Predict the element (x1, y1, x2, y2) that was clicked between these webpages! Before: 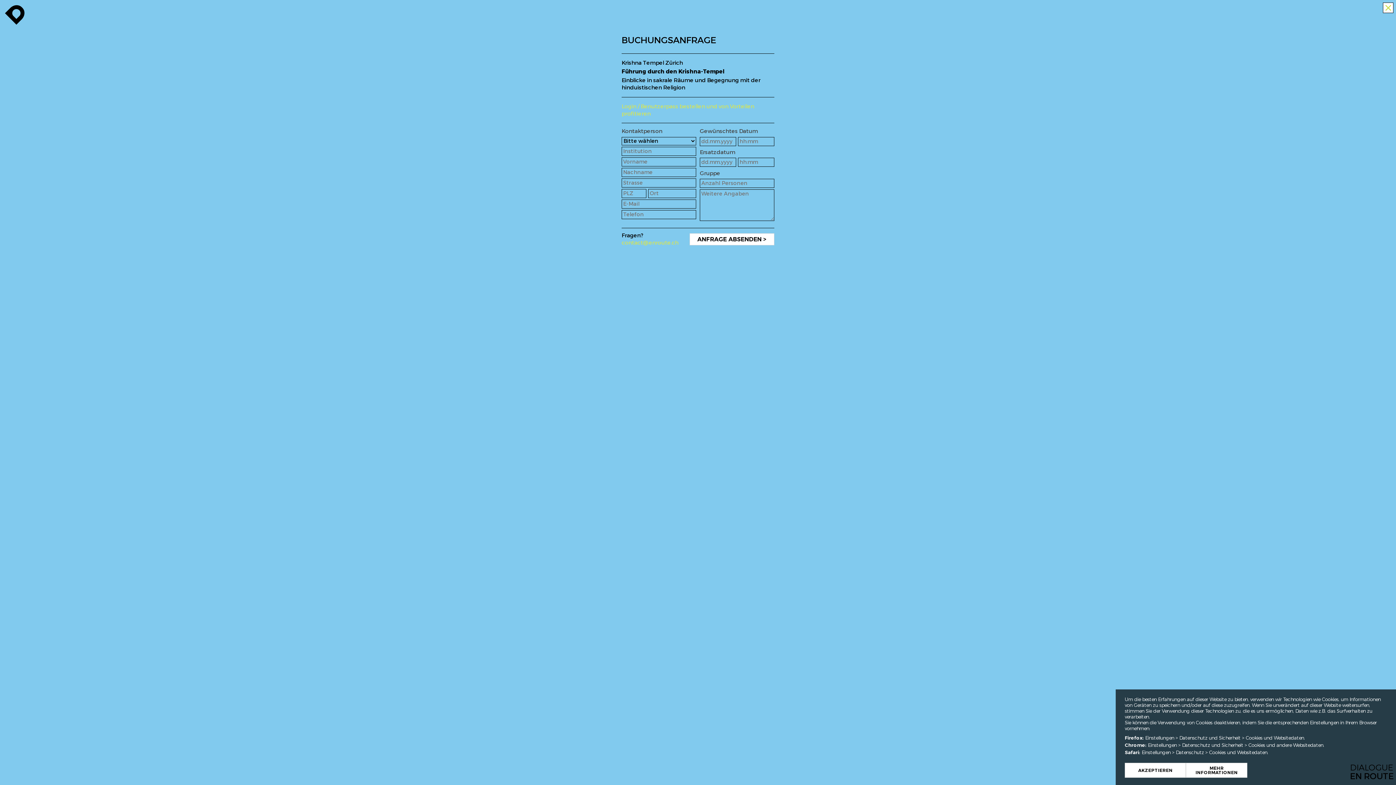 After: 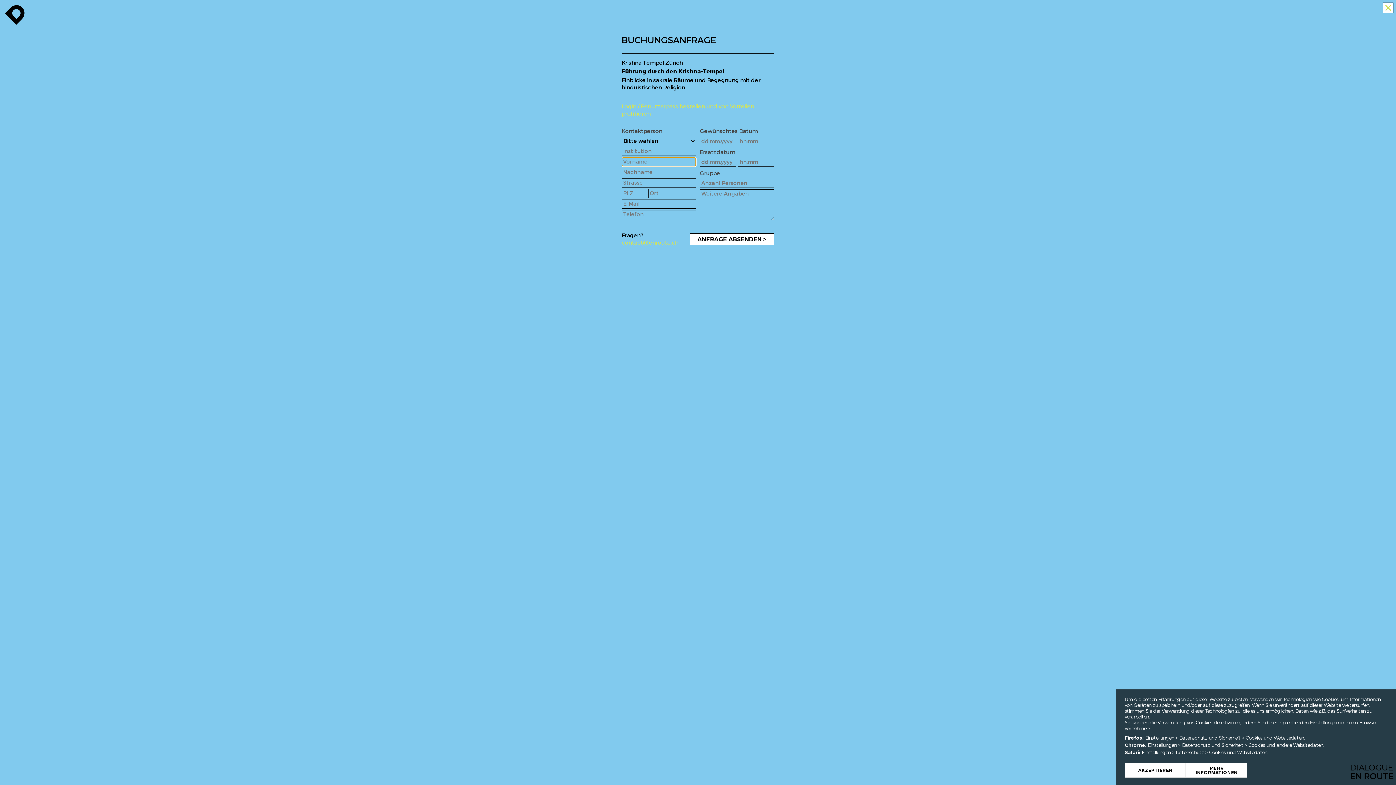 Action: label: ANFRAGE ABSENDEN > bbox: (689, 233, 774, 245)